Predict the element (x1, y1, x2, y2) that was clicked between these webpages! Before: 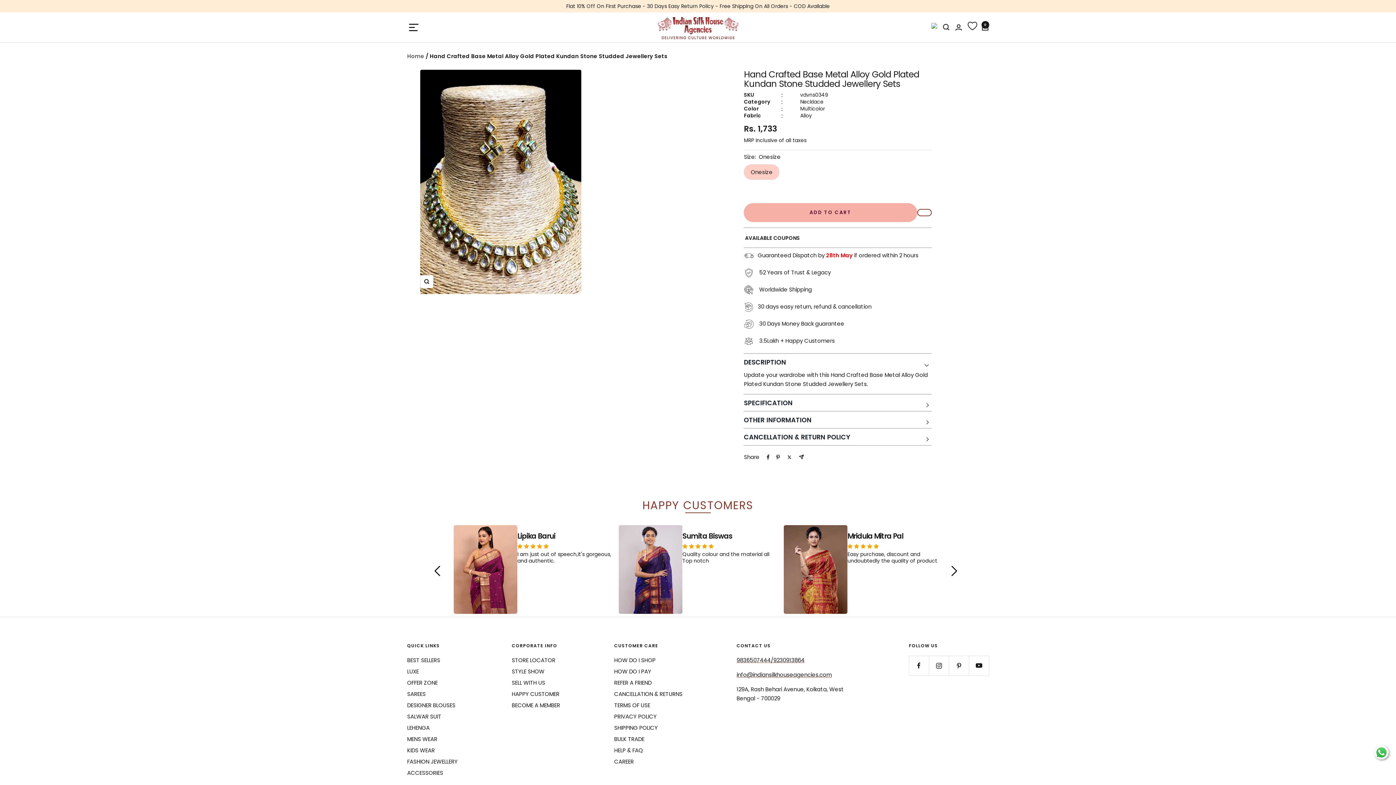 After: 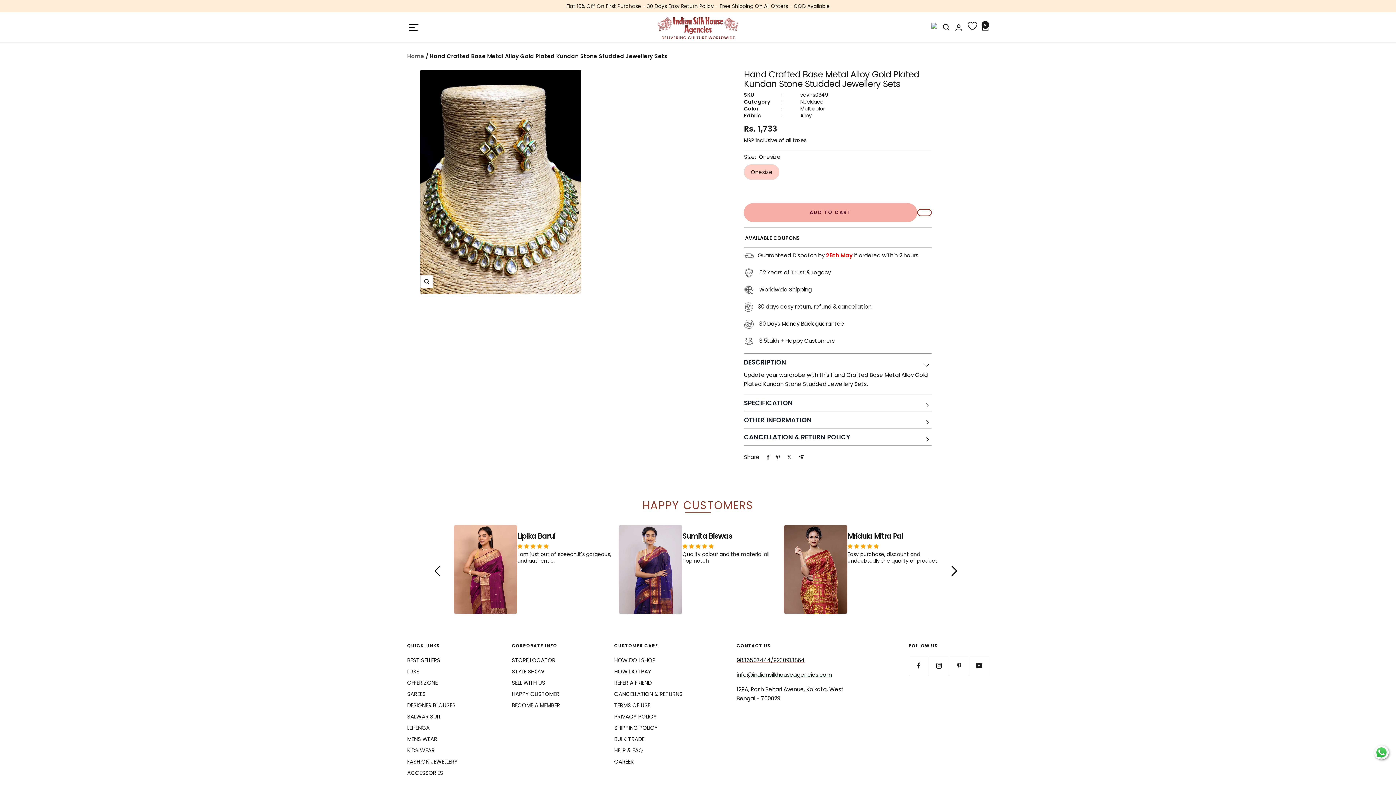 Action: bbox: (1374, 745, 1389, 760)